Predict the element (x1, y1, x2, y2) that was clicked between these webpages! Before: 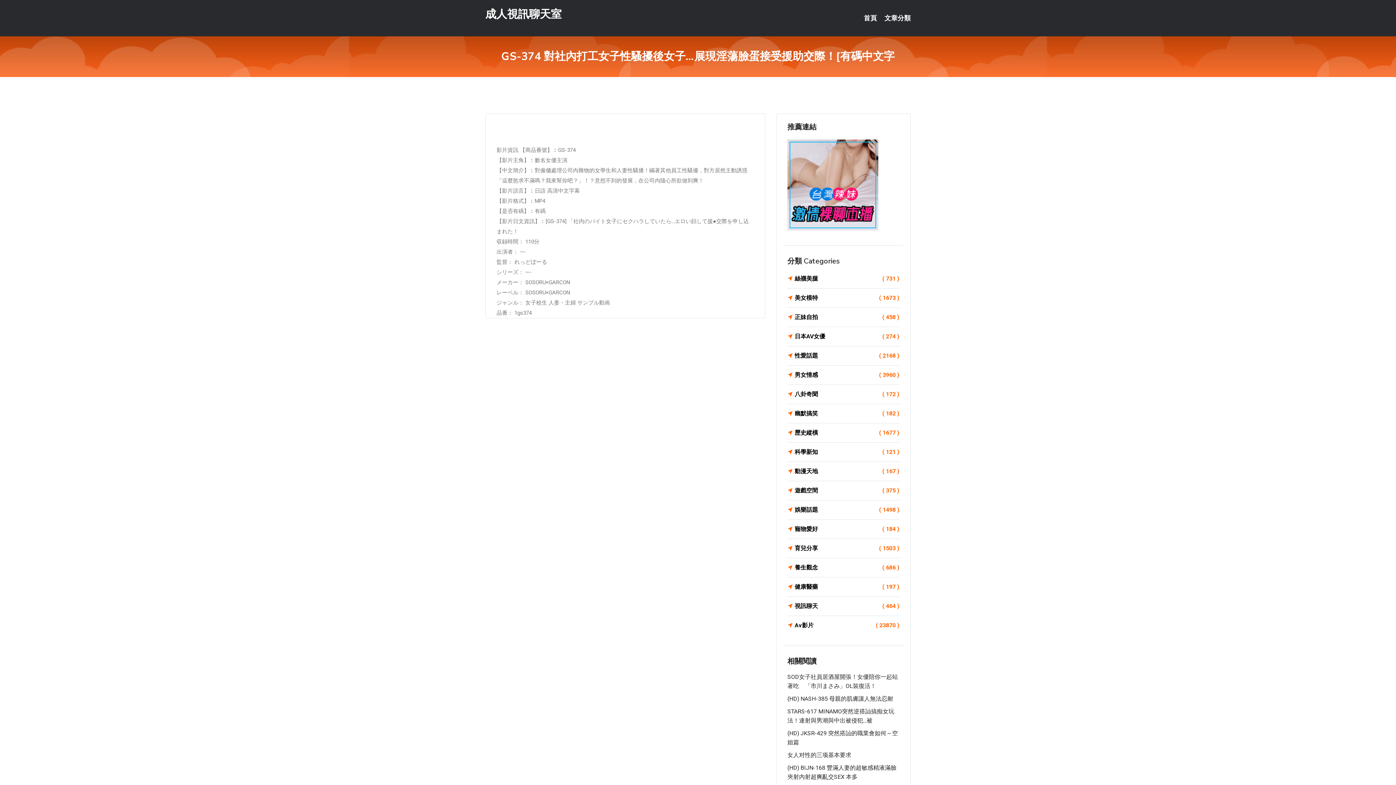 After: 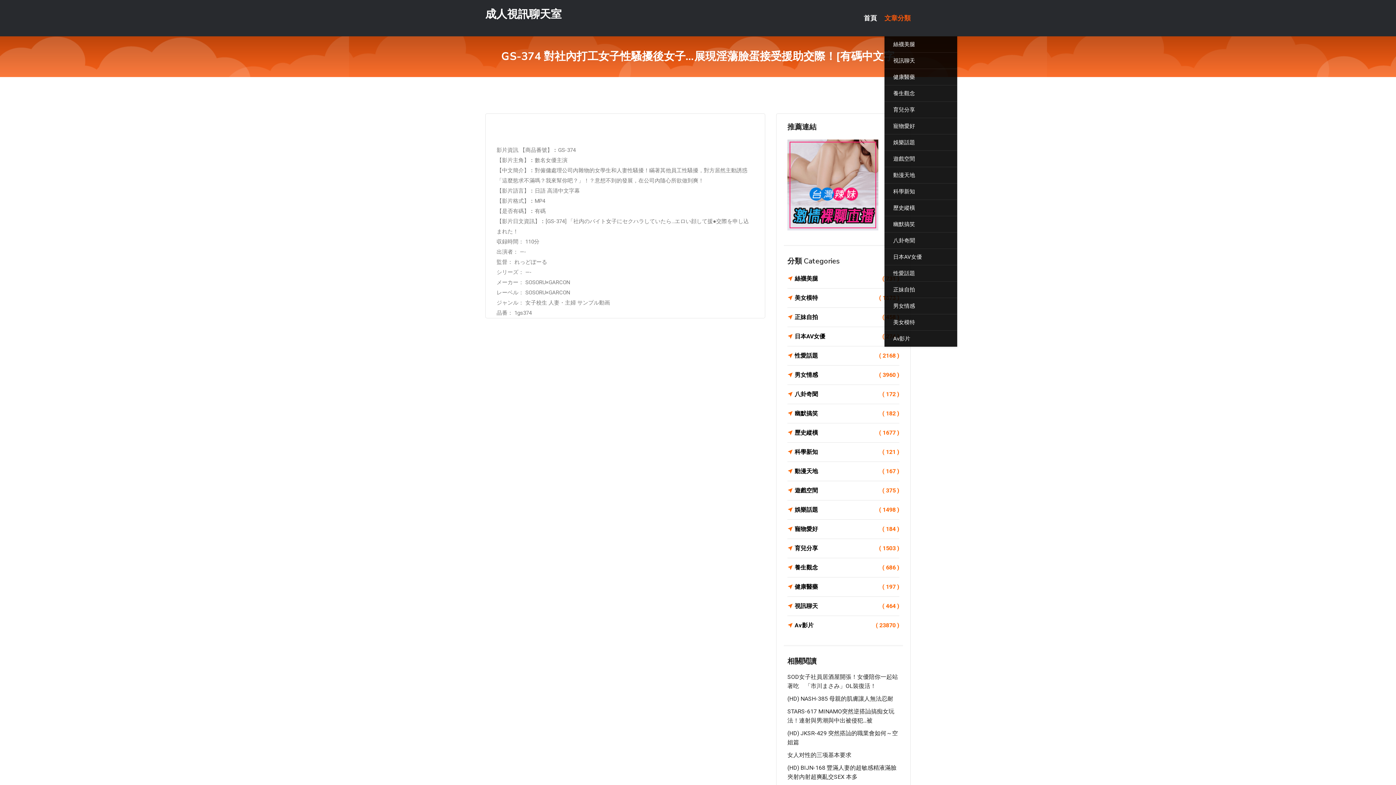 Action: bbox: (884, 0, 910, 36) label: 文章分類